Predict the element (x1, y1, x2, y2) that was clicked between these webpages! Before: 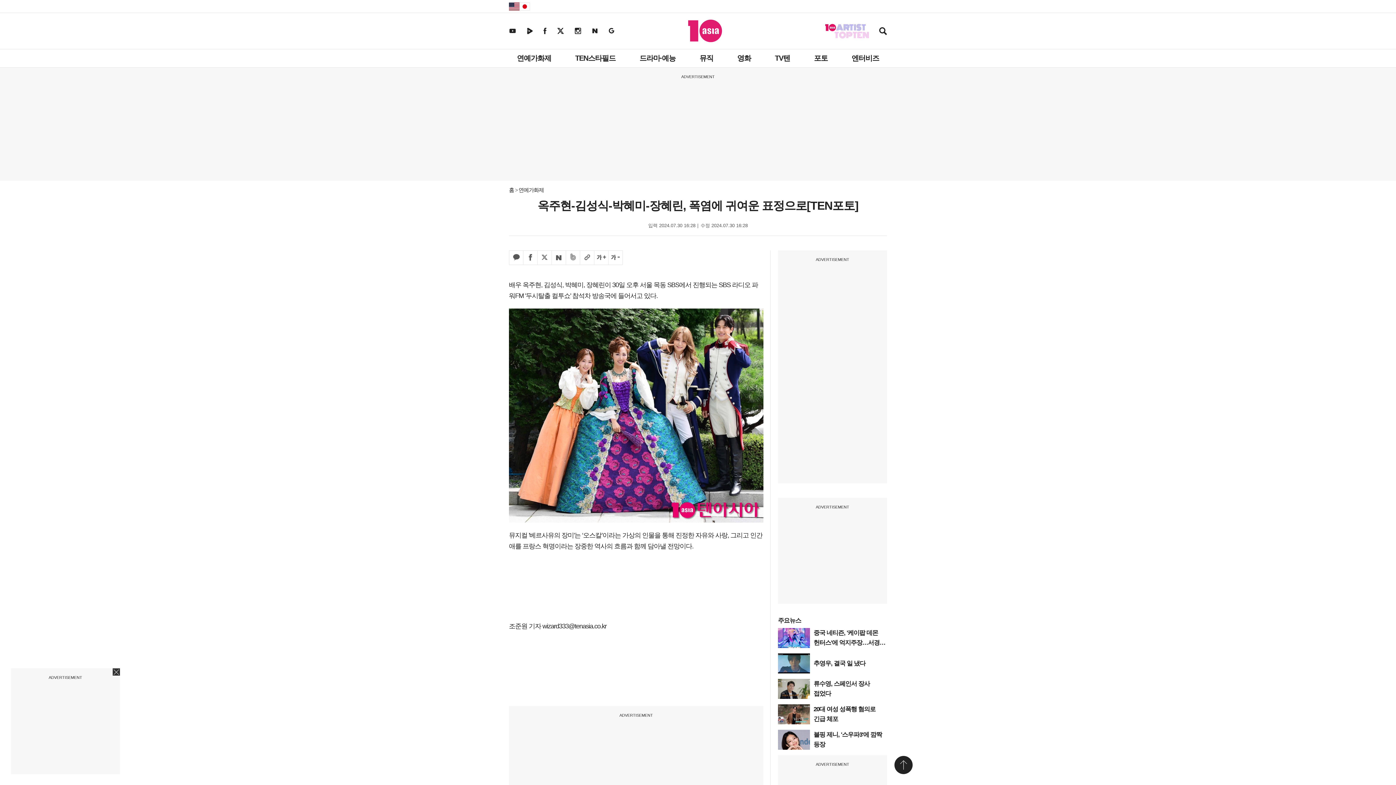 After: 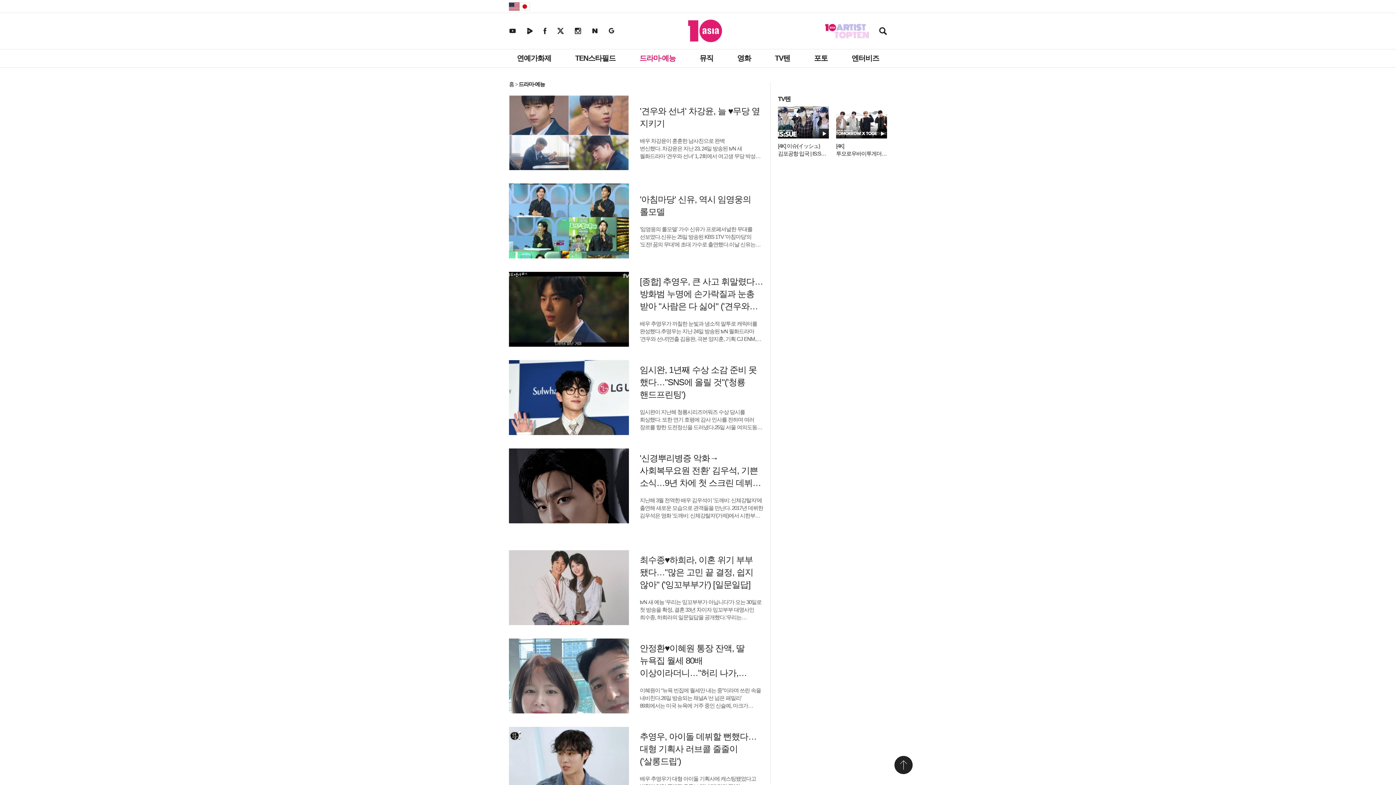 Action: bbox: (636, 49, 679, 67) label: 드라마·예능